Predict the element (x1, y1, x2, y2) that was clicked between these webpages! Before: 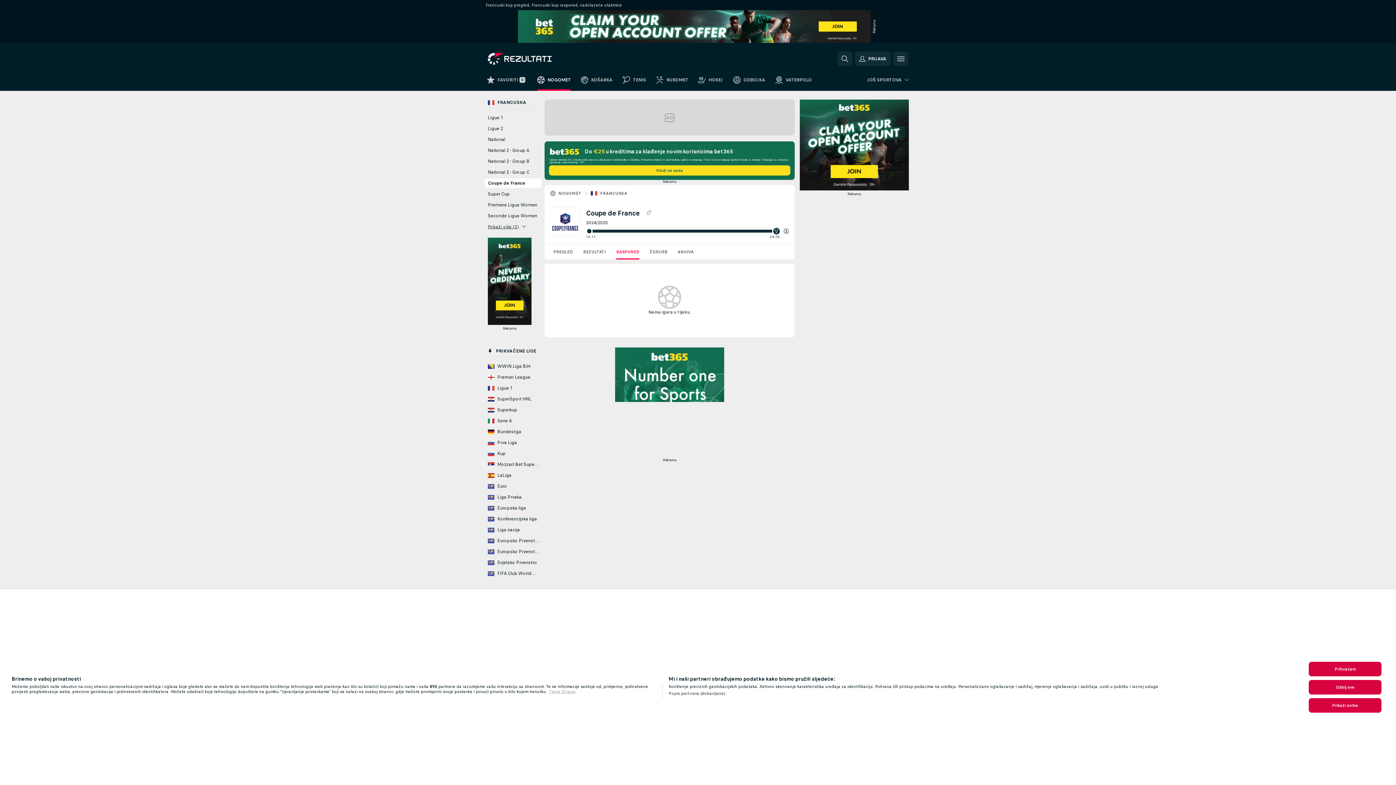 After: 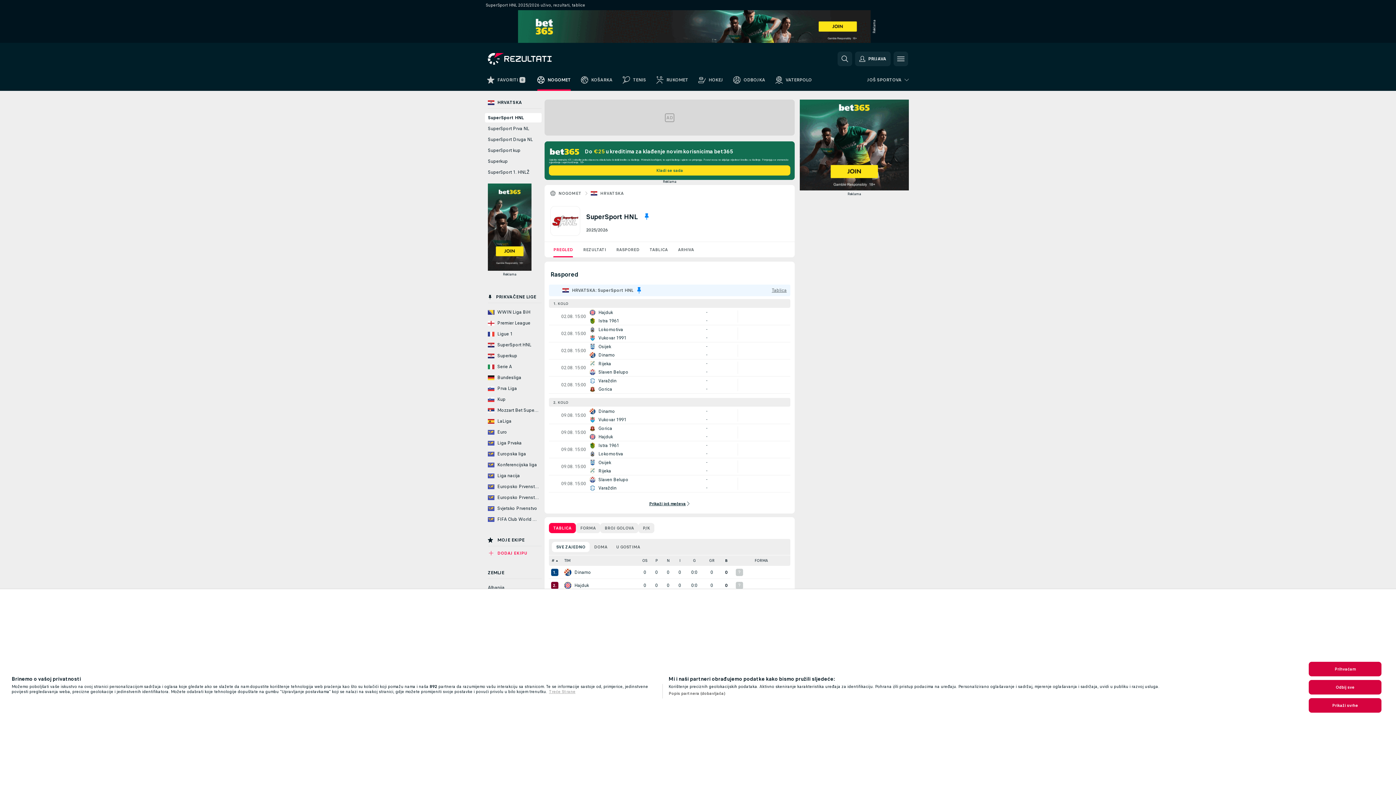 Action: label: SuperSport HNL bbox: (485, 394, 541, 403)